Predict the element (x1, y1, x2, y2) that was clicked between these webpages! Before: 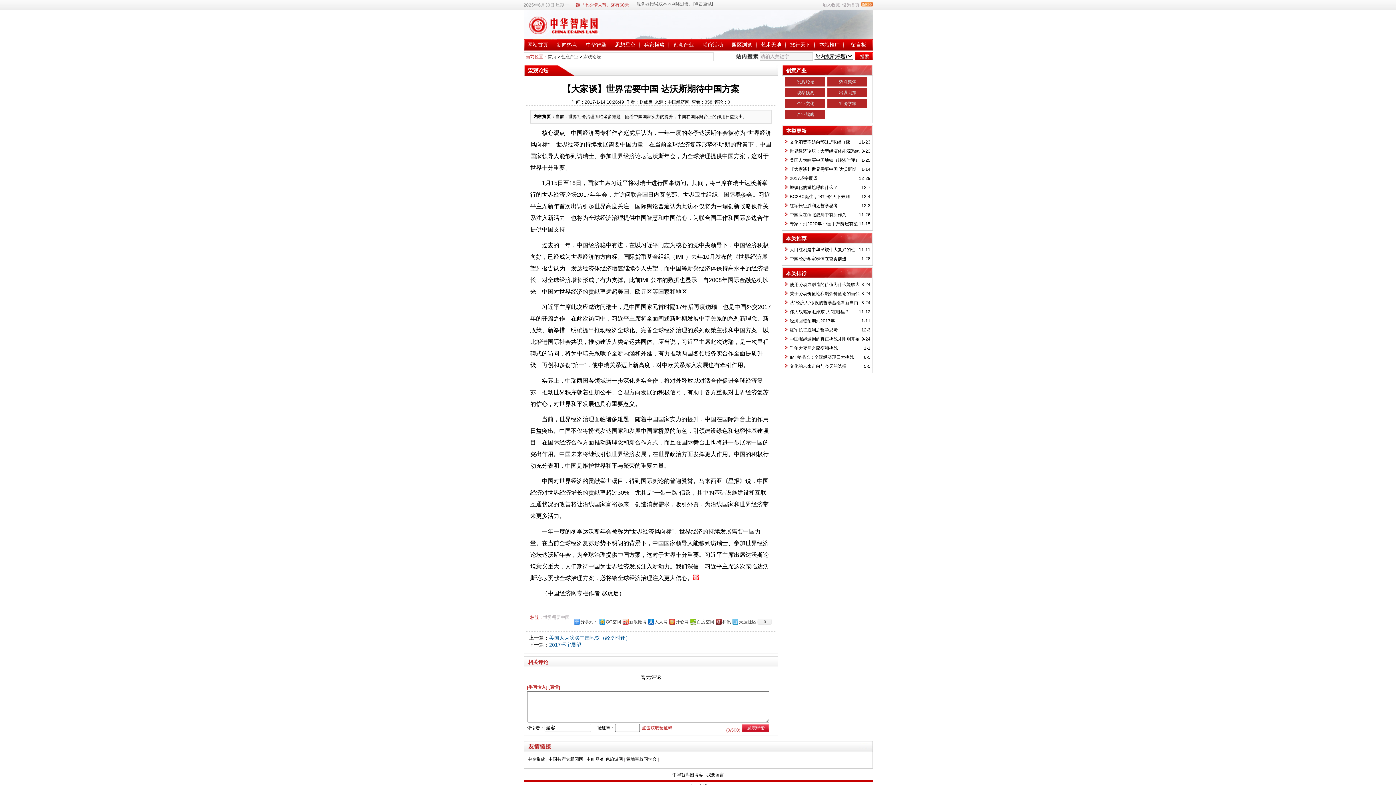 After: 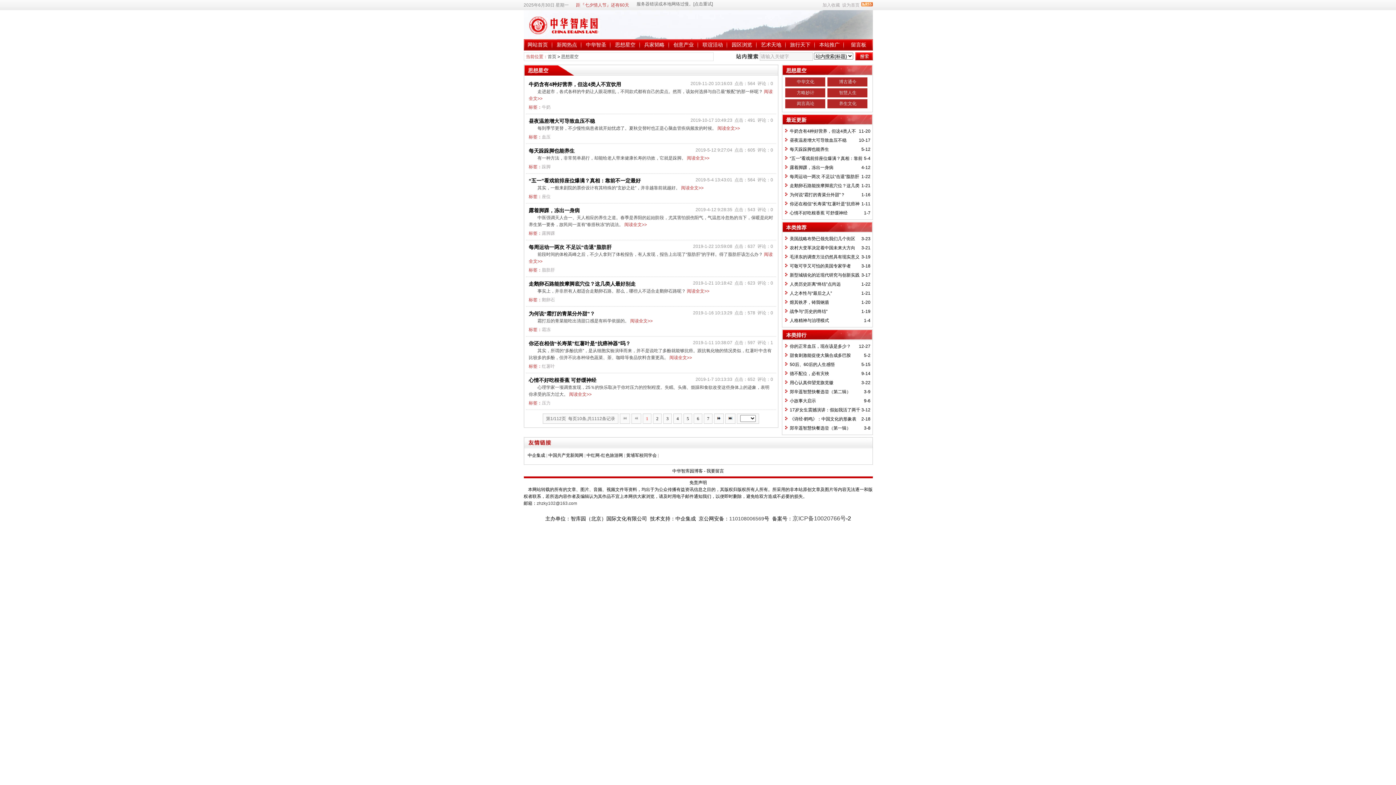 Action: label: 思想星空 bbox: (615, 41, 635, 47)